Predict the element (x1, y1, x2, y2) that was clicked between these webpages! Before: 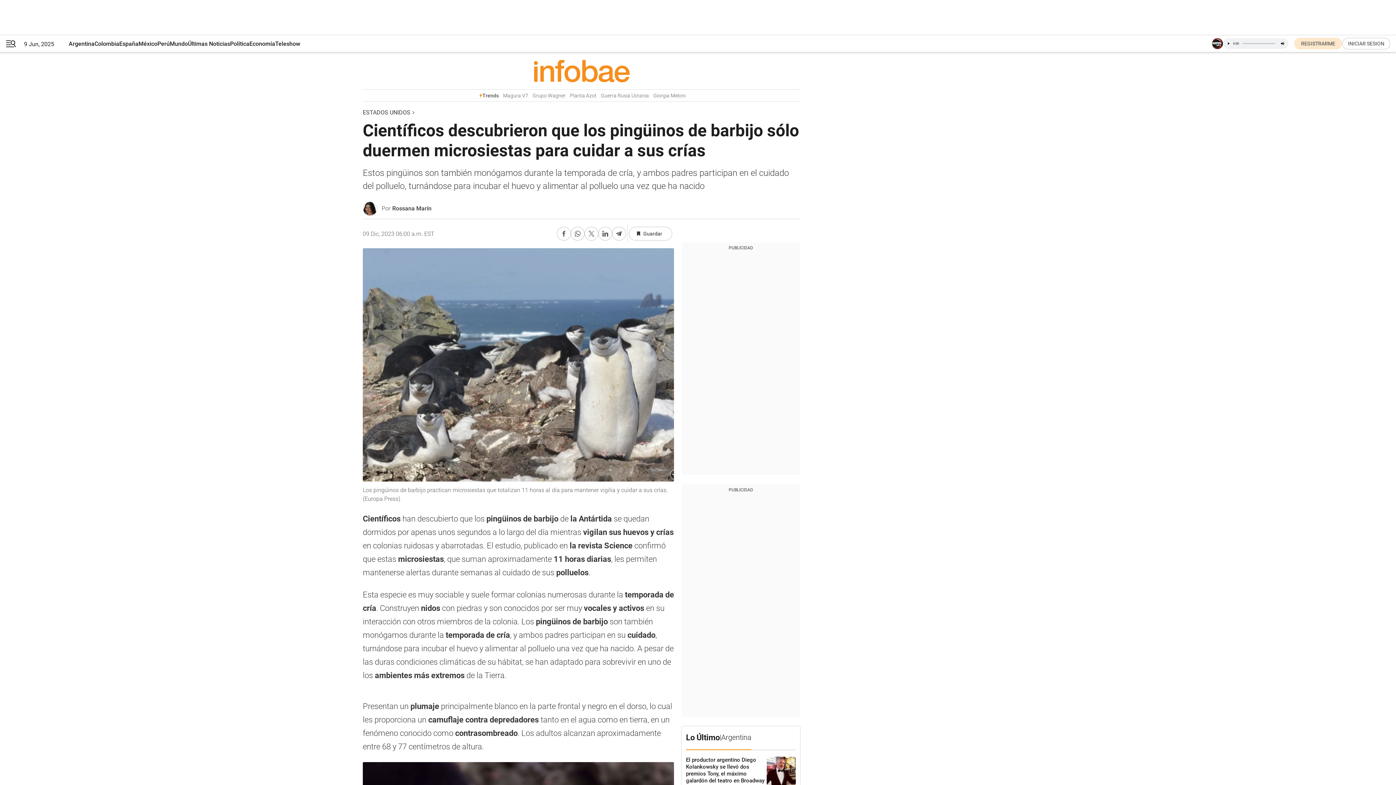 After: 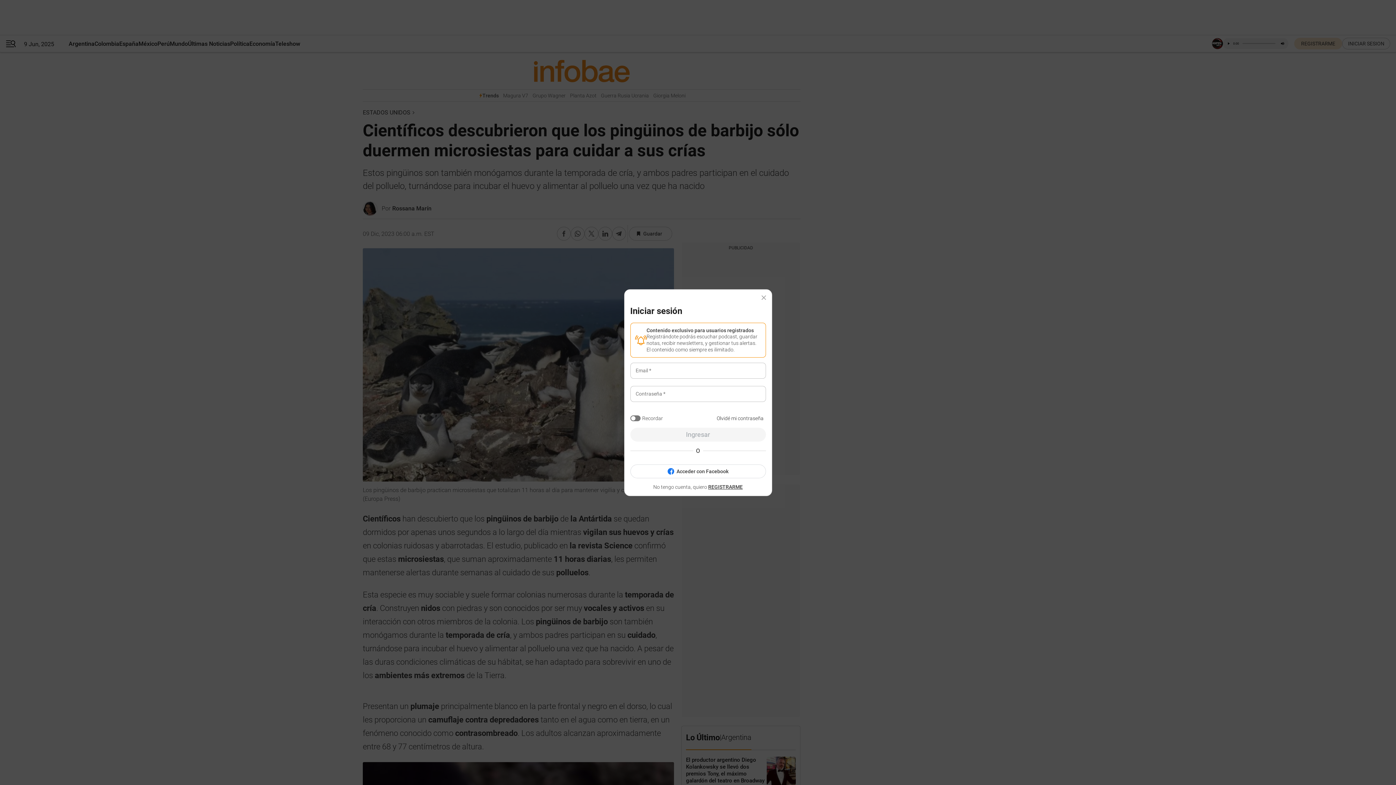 Action: bbox: (629, 226, 672, 240) label: Guardar